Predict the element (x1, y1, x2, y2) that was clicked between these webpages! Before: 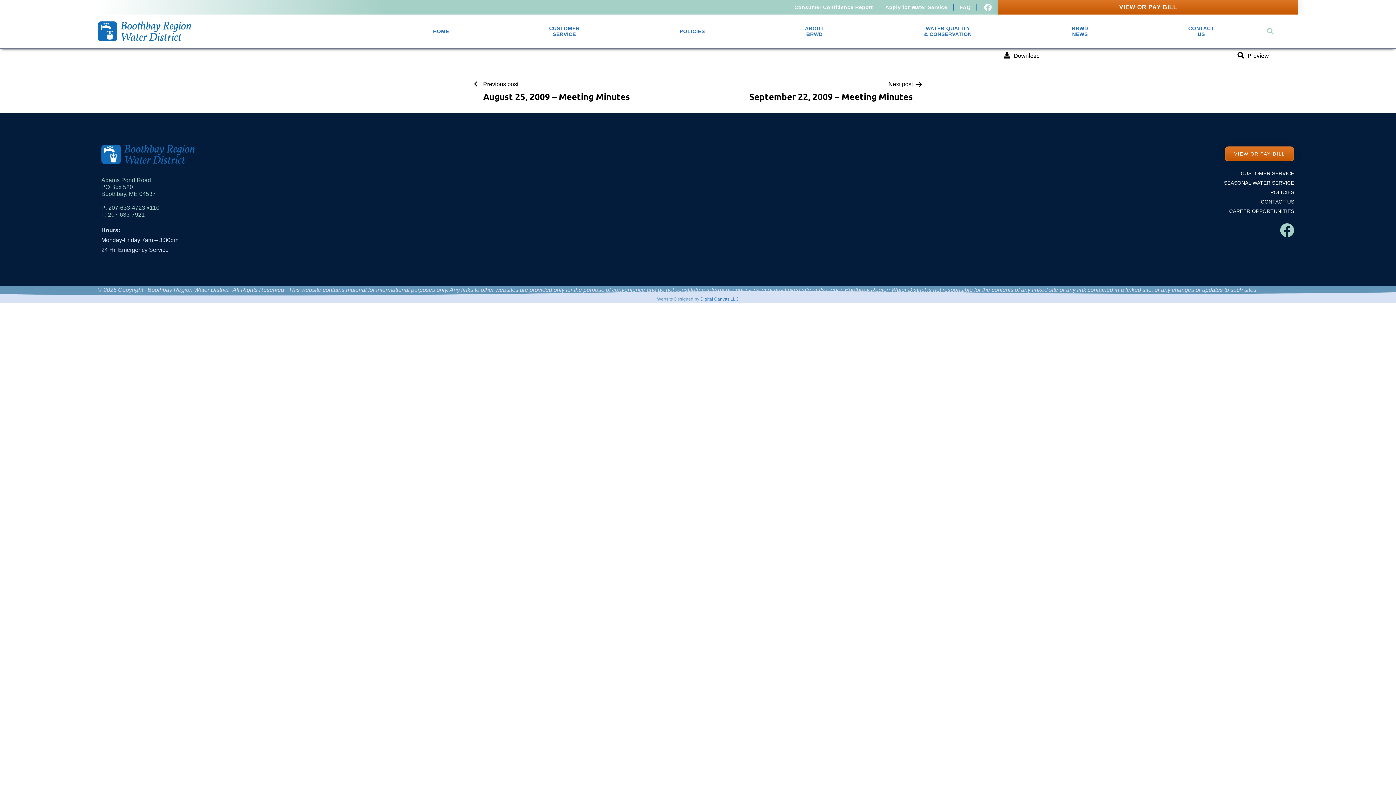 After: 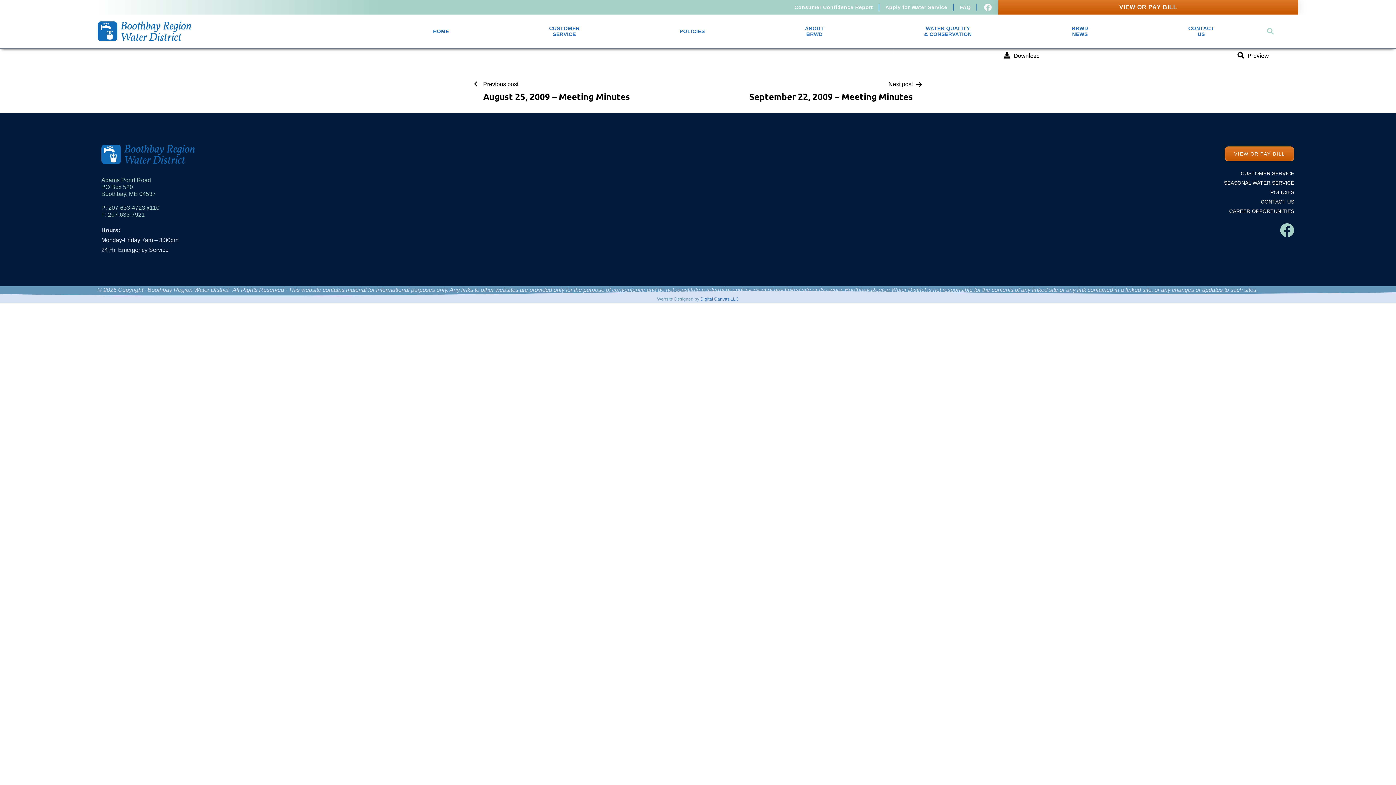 Action: bbox: (908, 49, 1135, 61) label: Download